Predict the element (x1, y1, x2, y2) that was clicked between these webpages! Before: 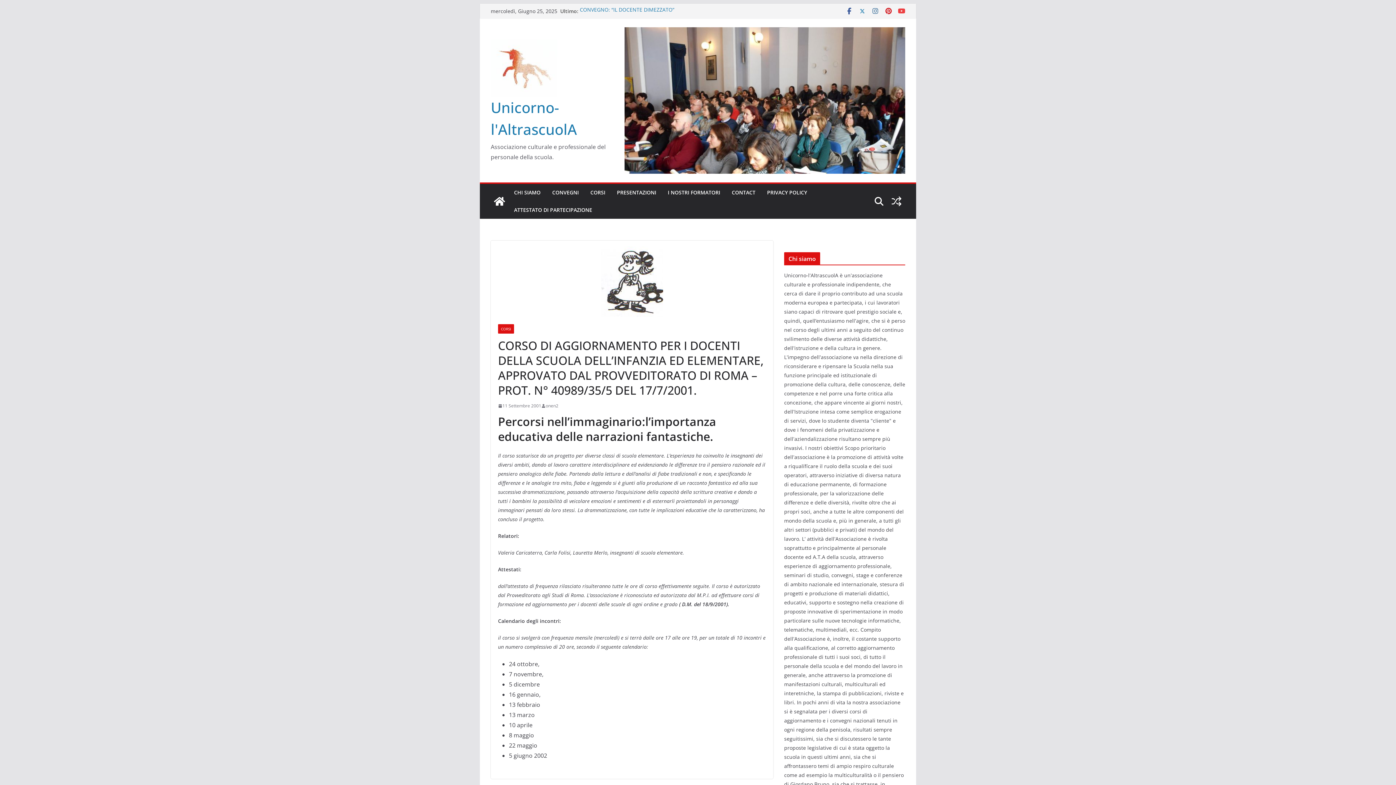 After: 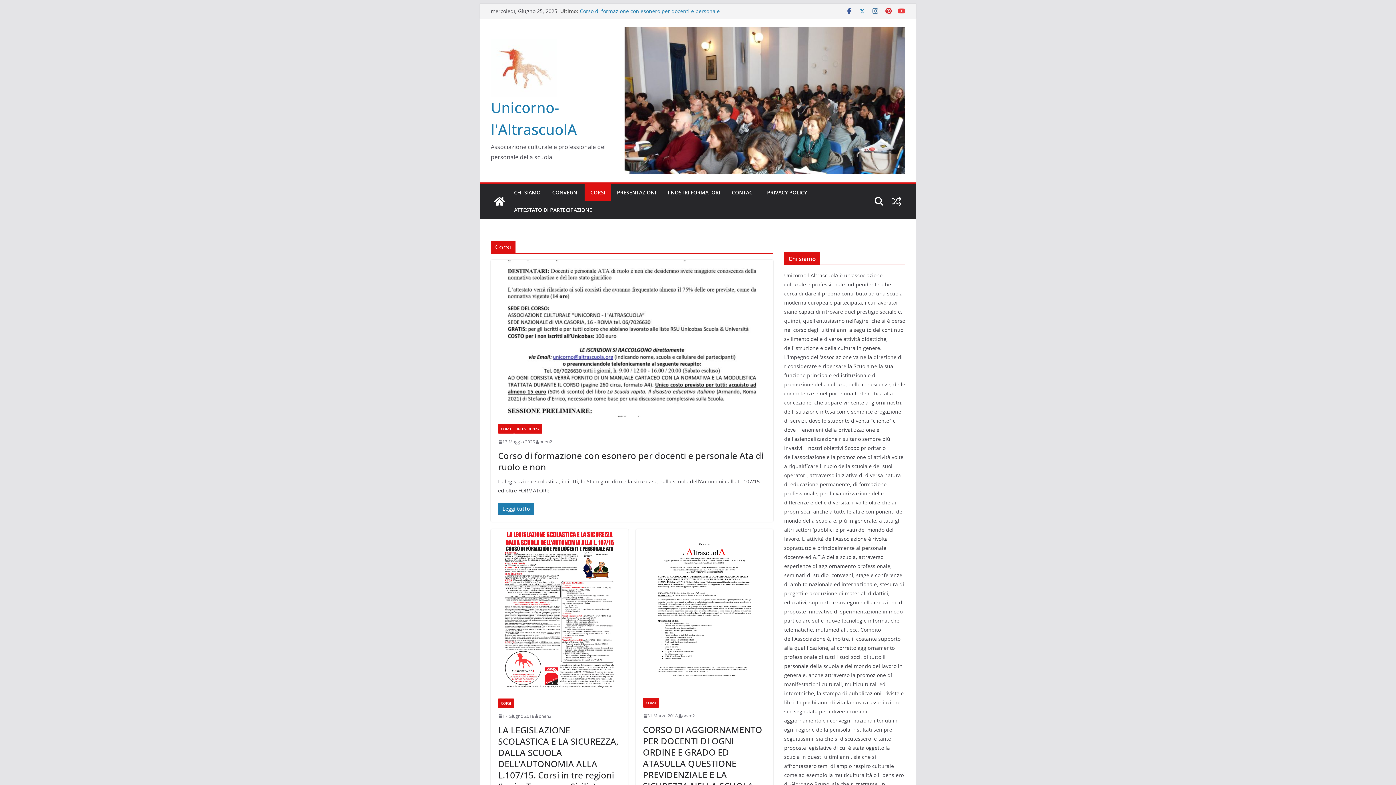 Action: bbox: (498, 324, 514, 333) label: CORSI